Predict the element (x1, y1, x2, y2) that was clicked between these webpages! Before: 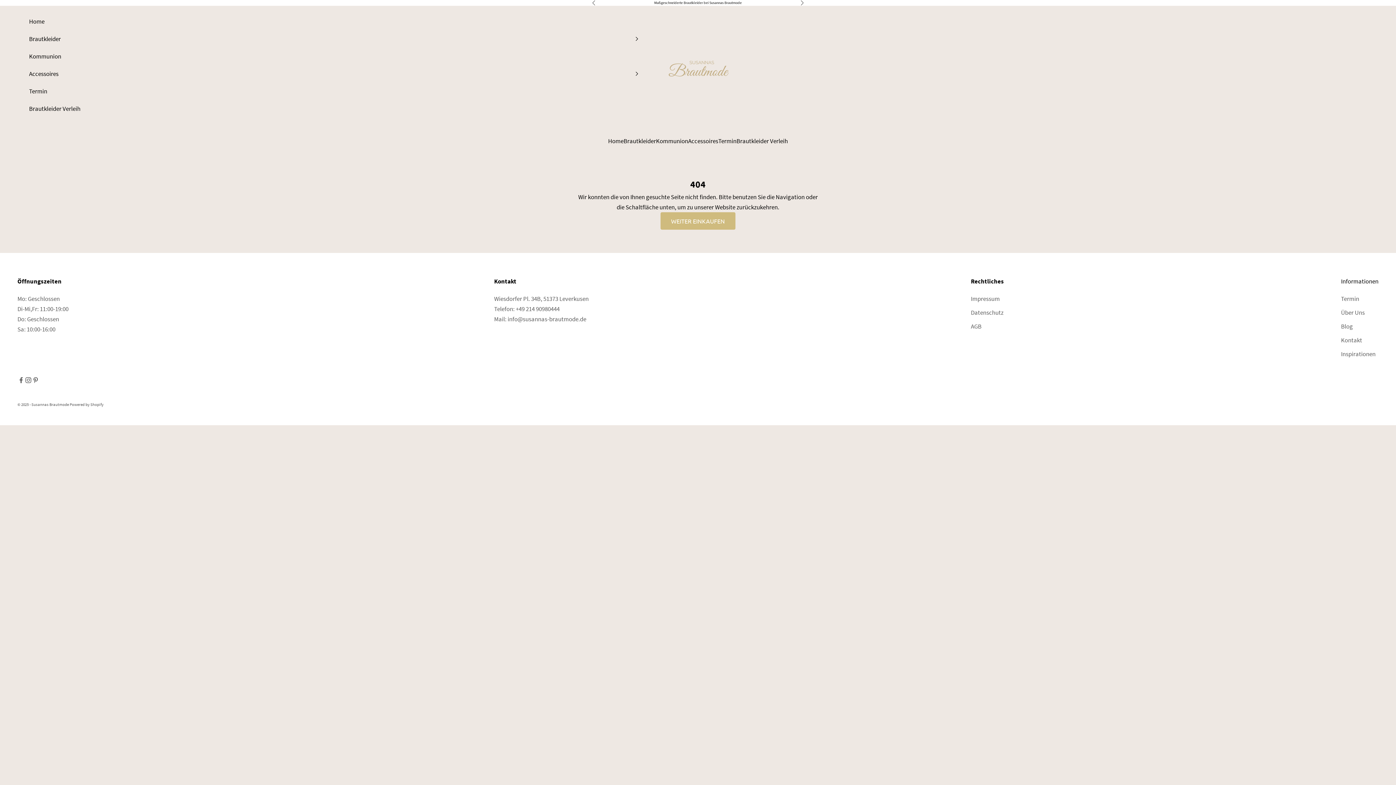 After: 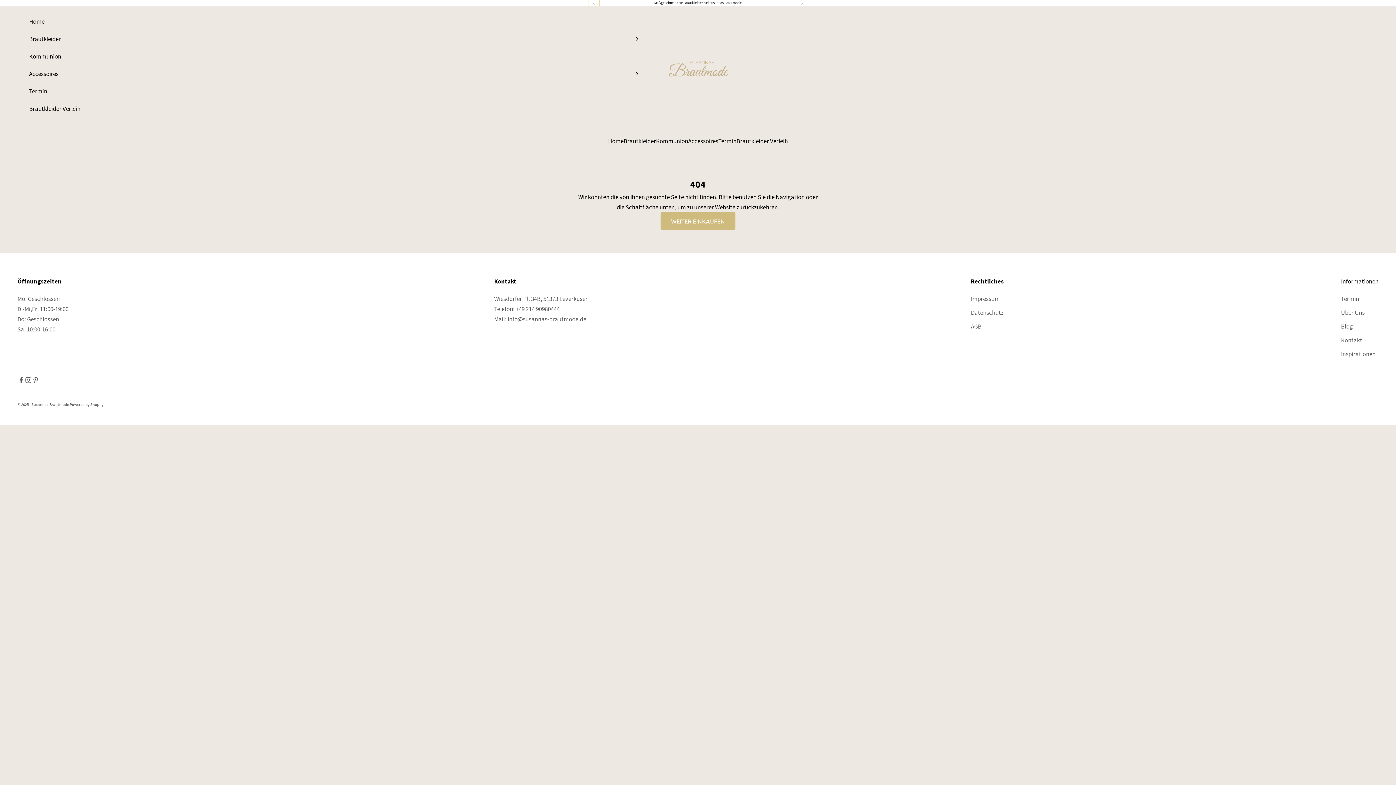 Action: label: Zurück bbox: (592, 0, 596, 5)